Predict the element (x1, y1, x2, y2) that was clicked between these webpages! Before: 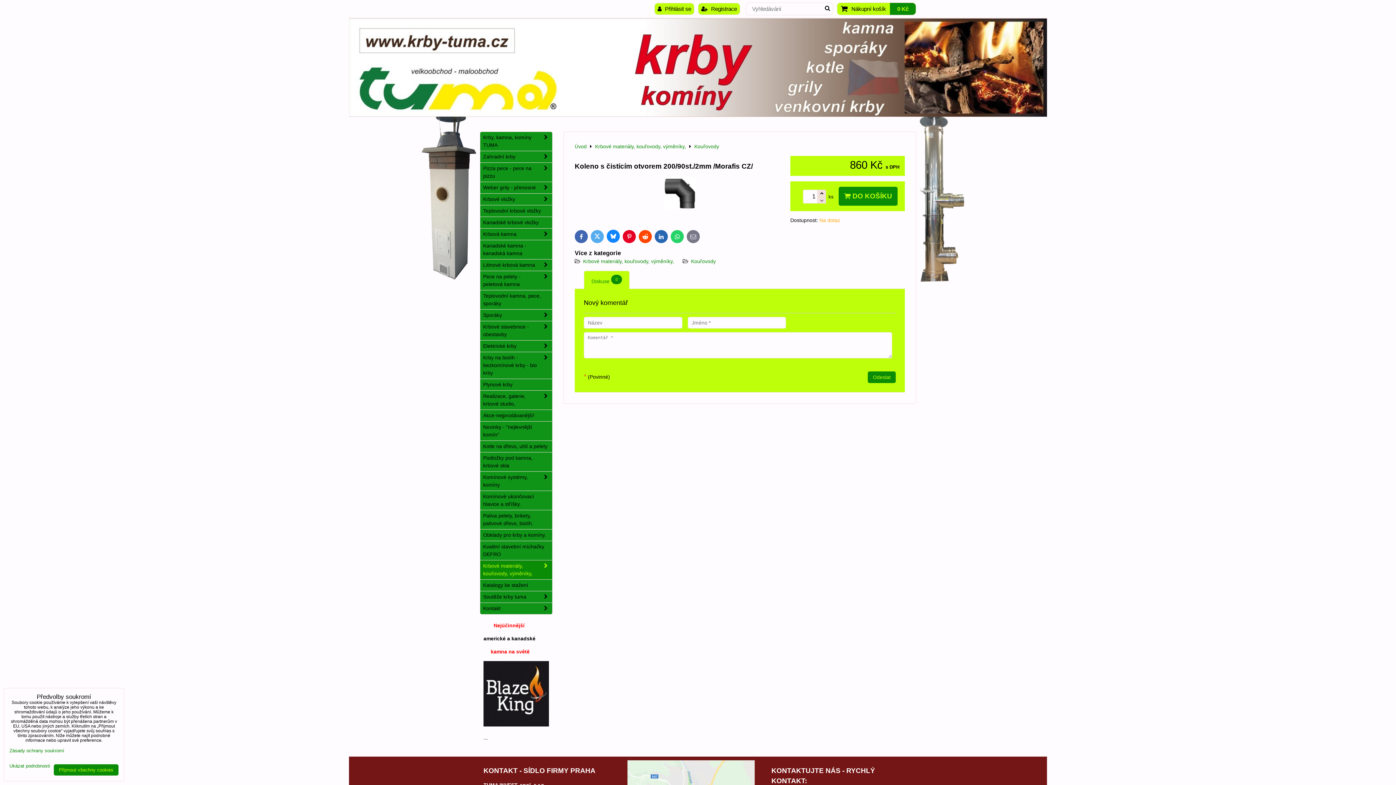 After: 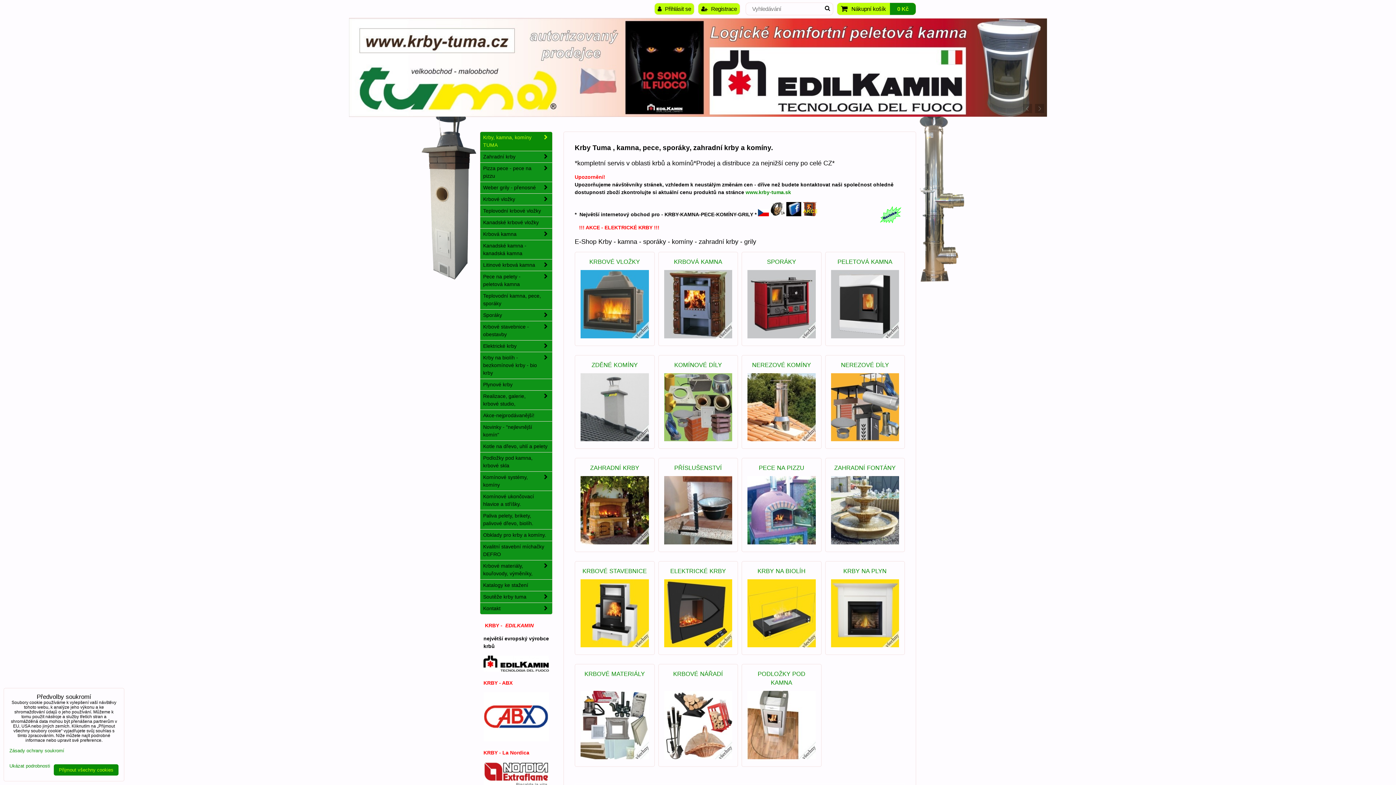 Action: bbox: (480, 132, 552, 151) label: Krby, kamna, komíny TUMA